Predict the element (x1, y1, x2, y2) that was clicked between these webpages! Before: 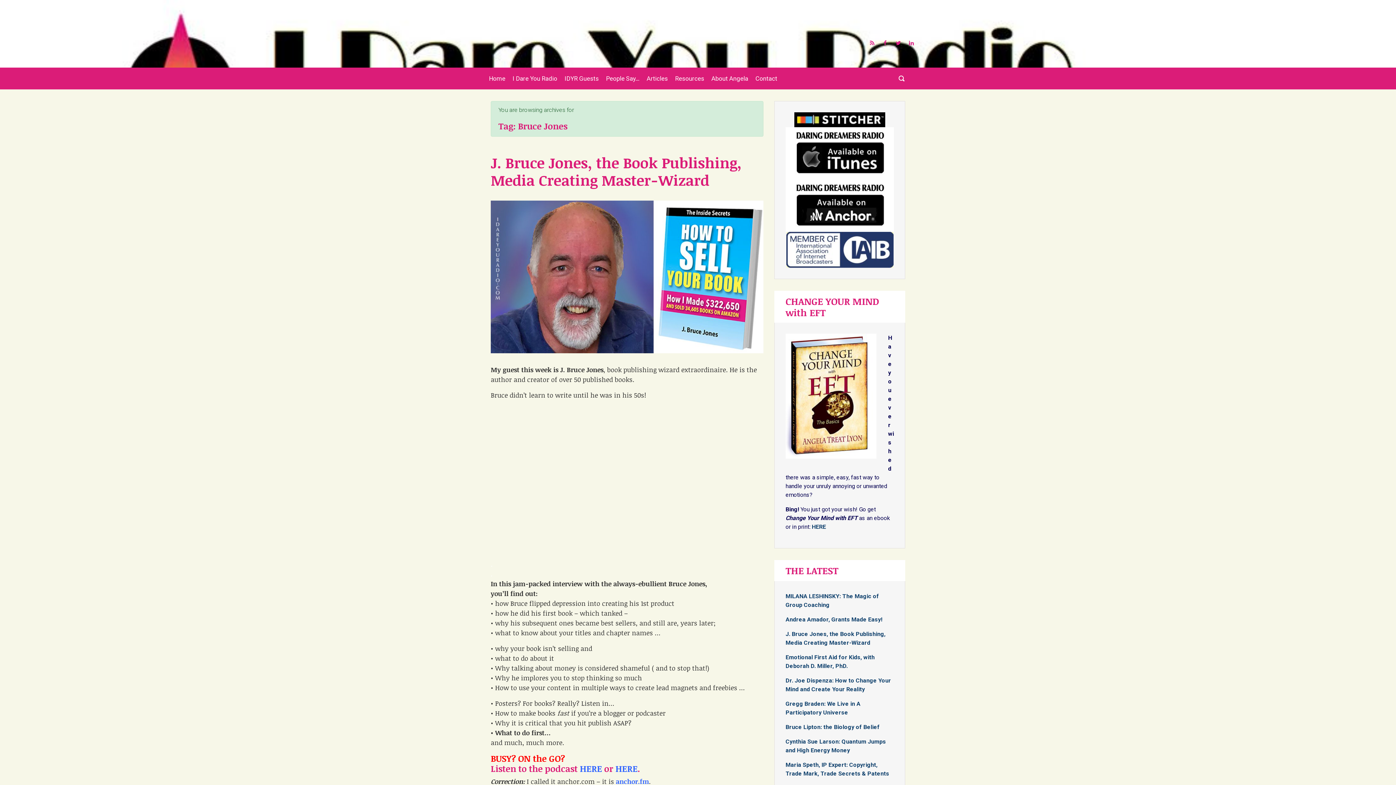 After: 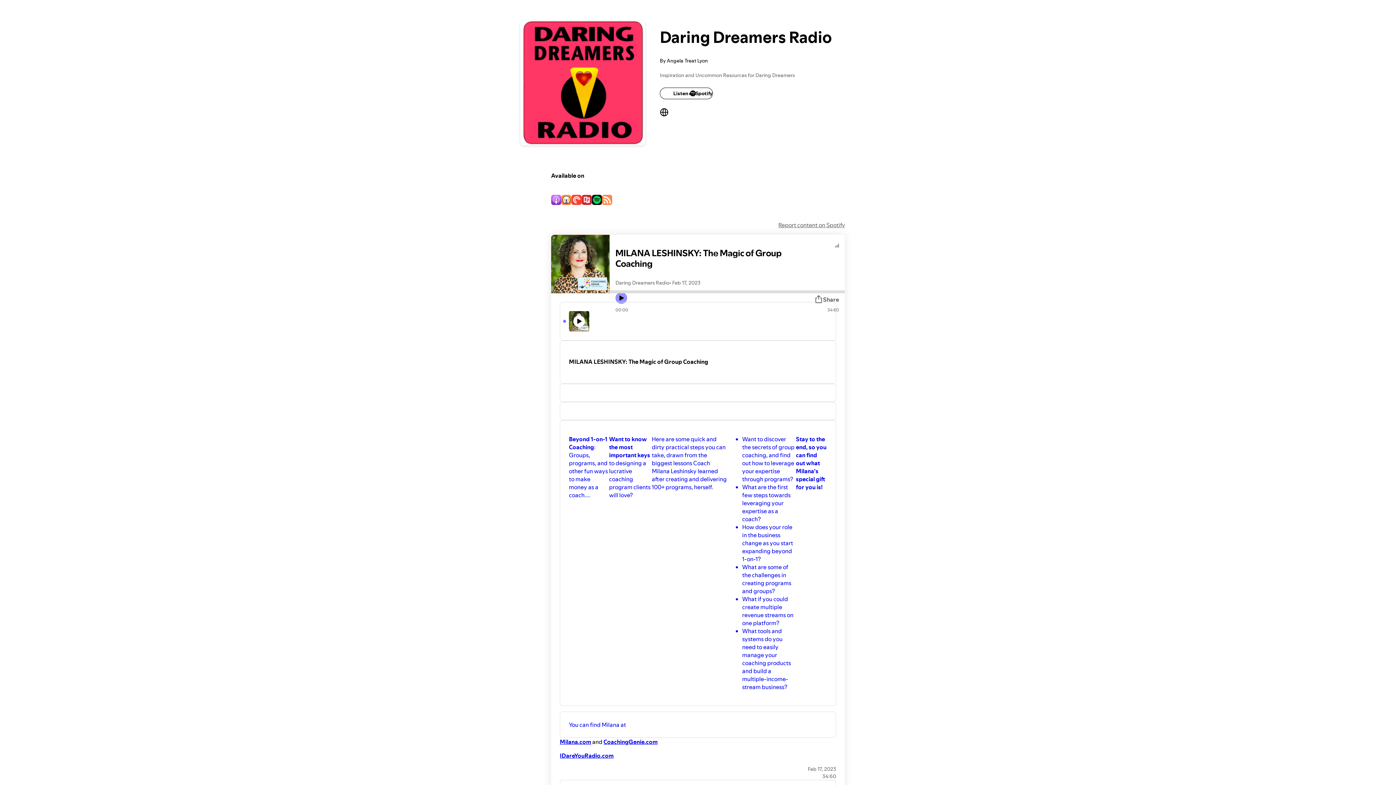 Action: bbox: (785, 179, 894, 231)